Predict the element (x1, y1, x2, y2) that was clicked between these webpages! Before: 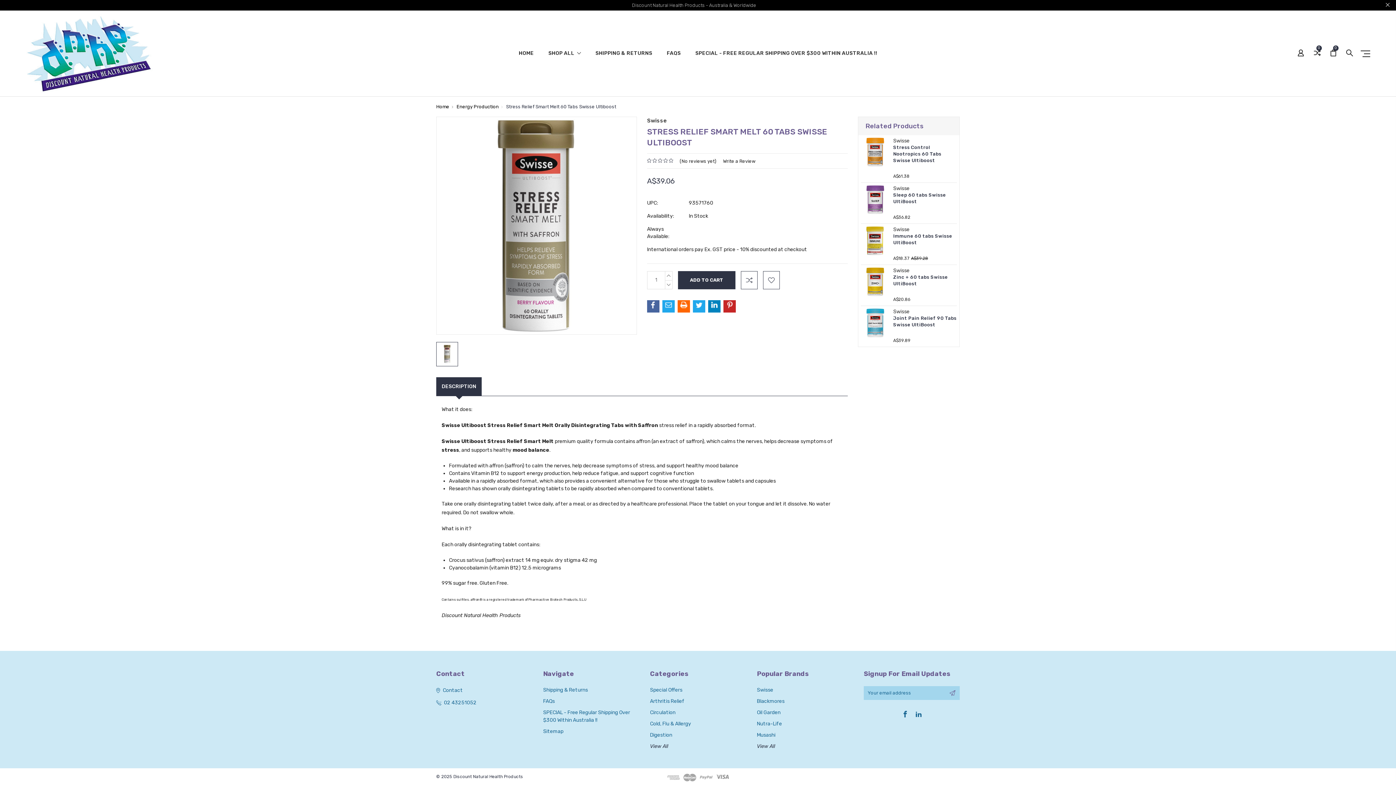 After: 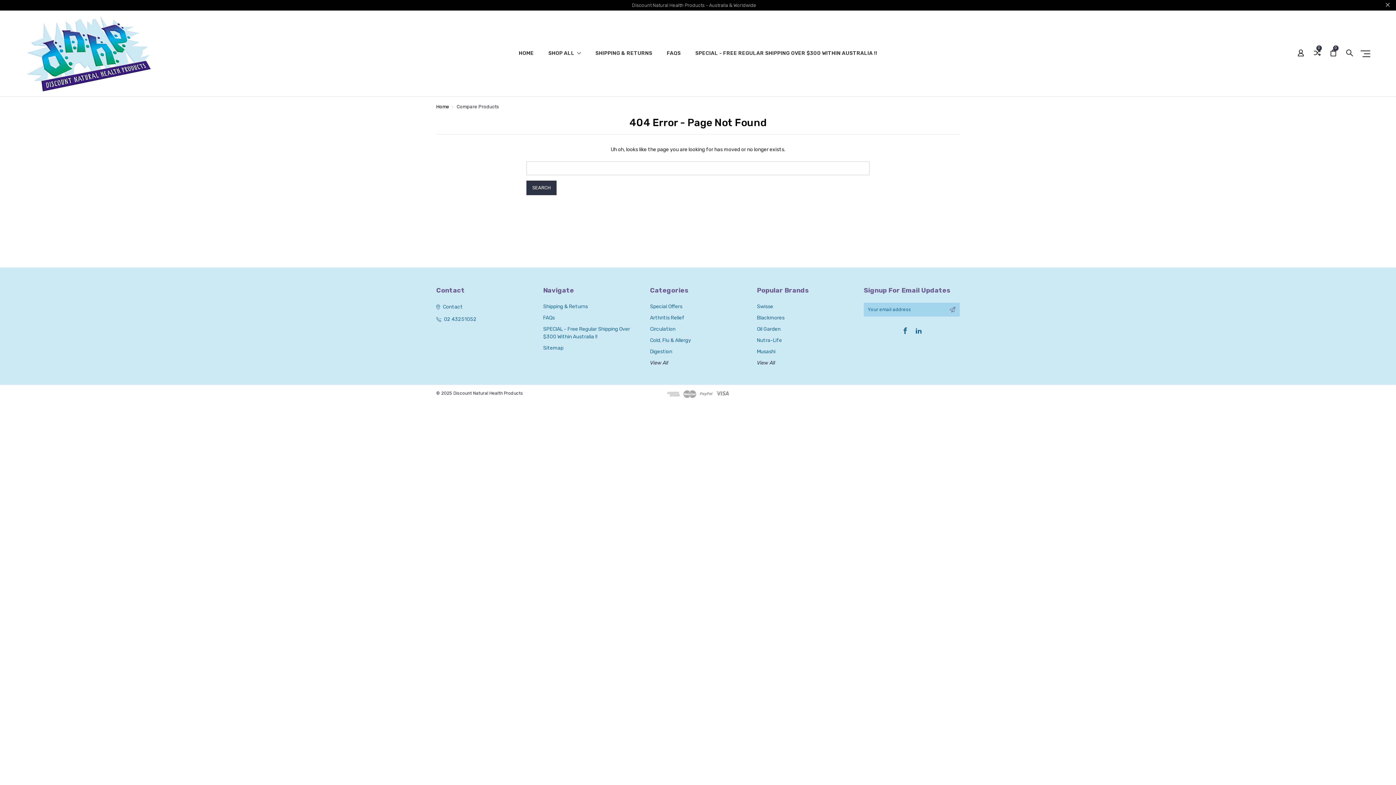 Action: bbox: (1314, 41, 1320, 64) label: 0